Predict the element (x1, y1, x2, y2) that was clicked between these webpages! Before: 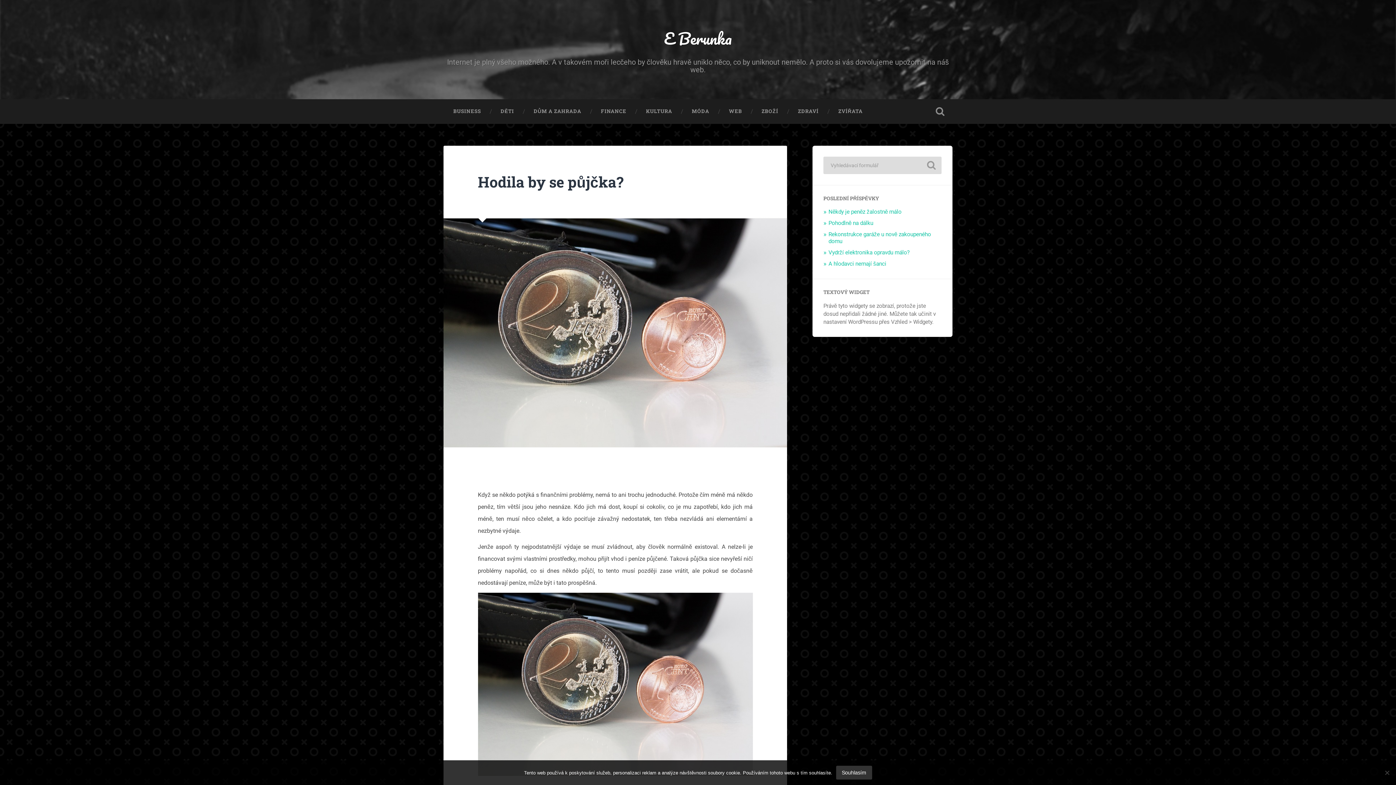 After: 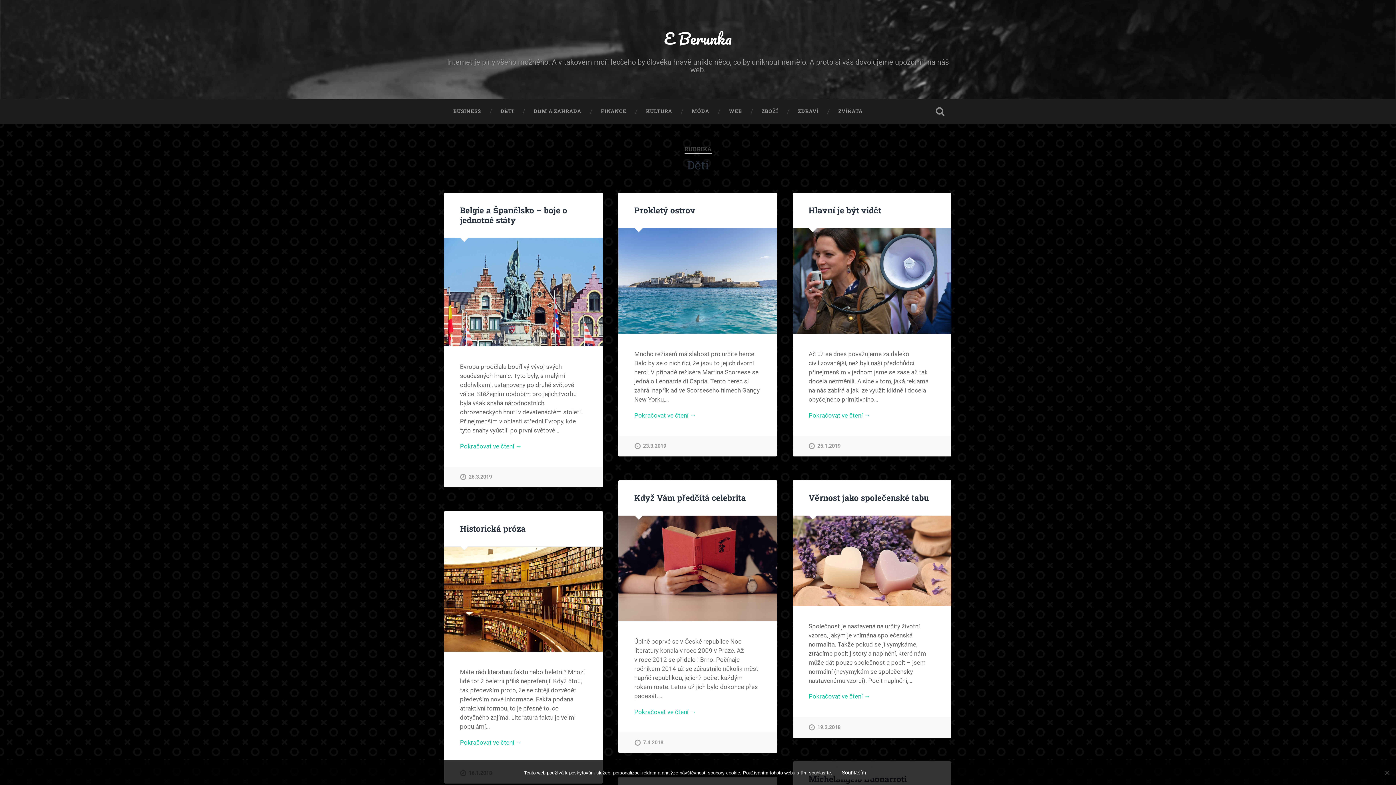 Action: label: DĚTI bbox: (490, 99, 524, 123)